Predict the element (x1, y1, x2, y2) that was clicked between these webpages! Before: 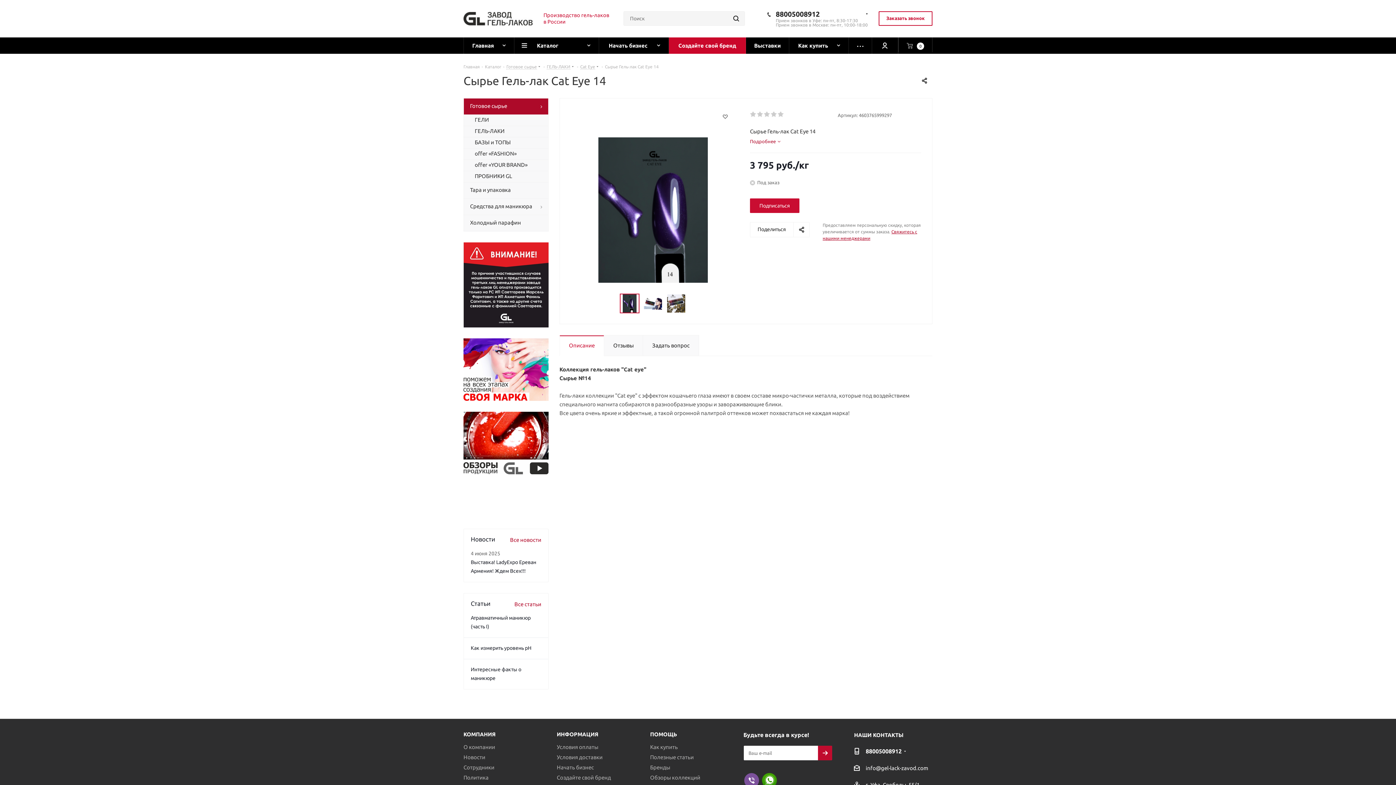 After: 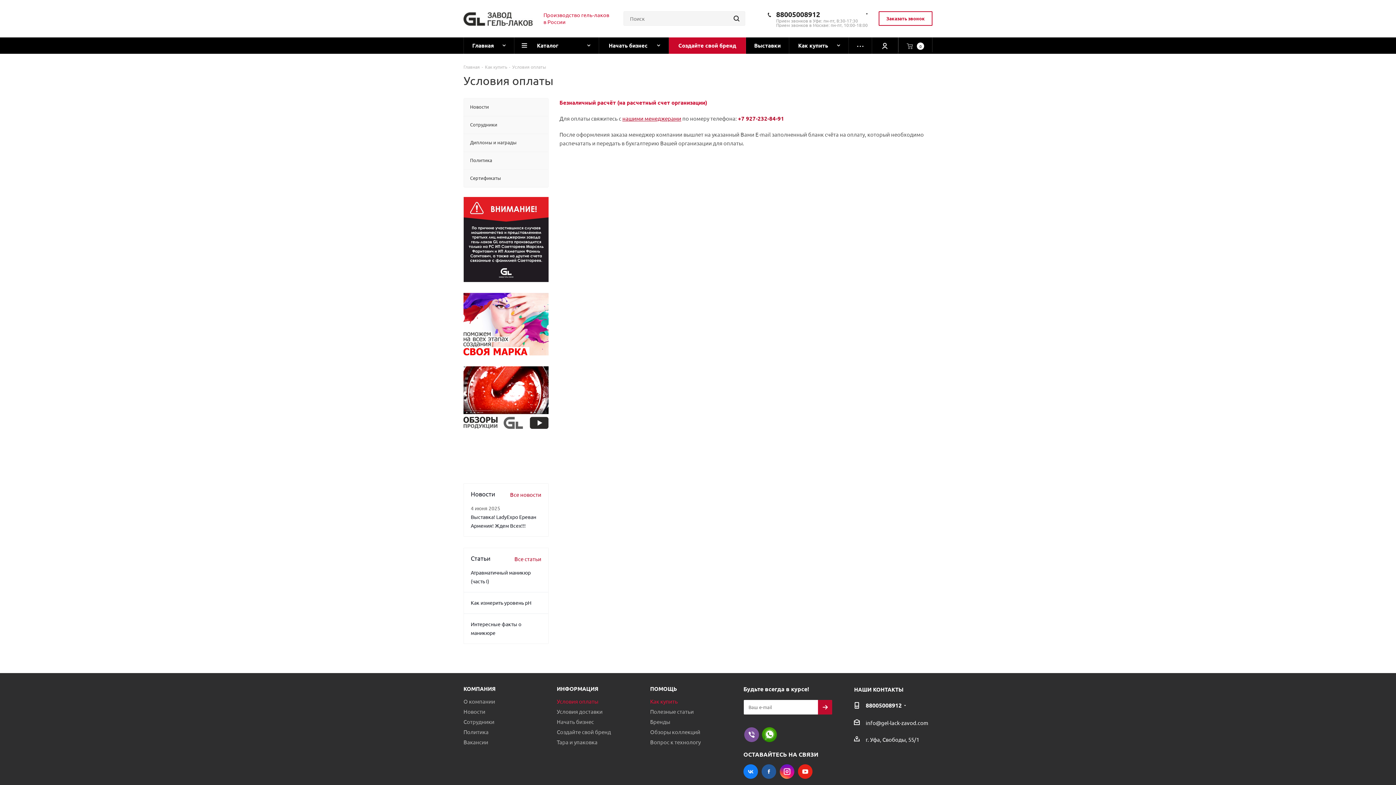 Action: bbox: (556, 744, 598, 750) label: Условия оплаты